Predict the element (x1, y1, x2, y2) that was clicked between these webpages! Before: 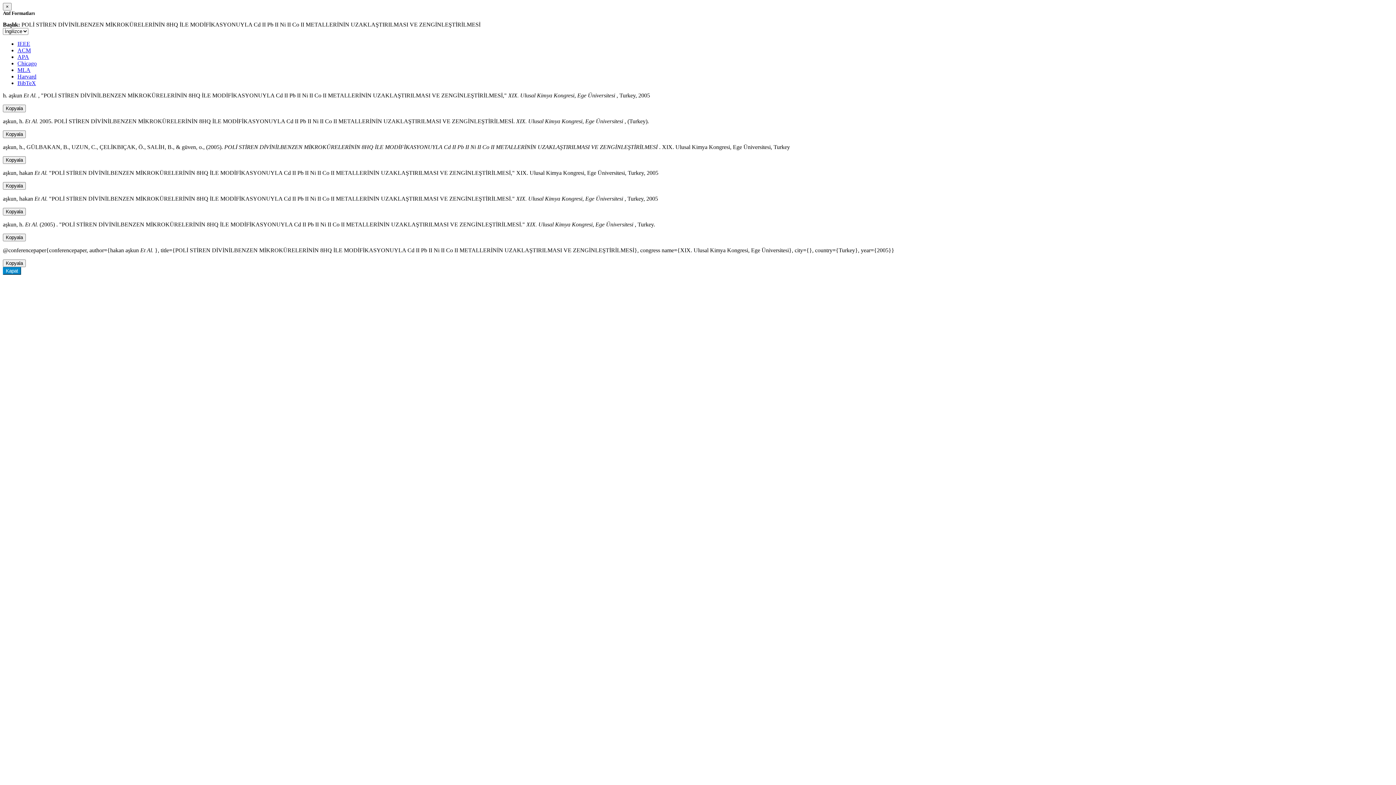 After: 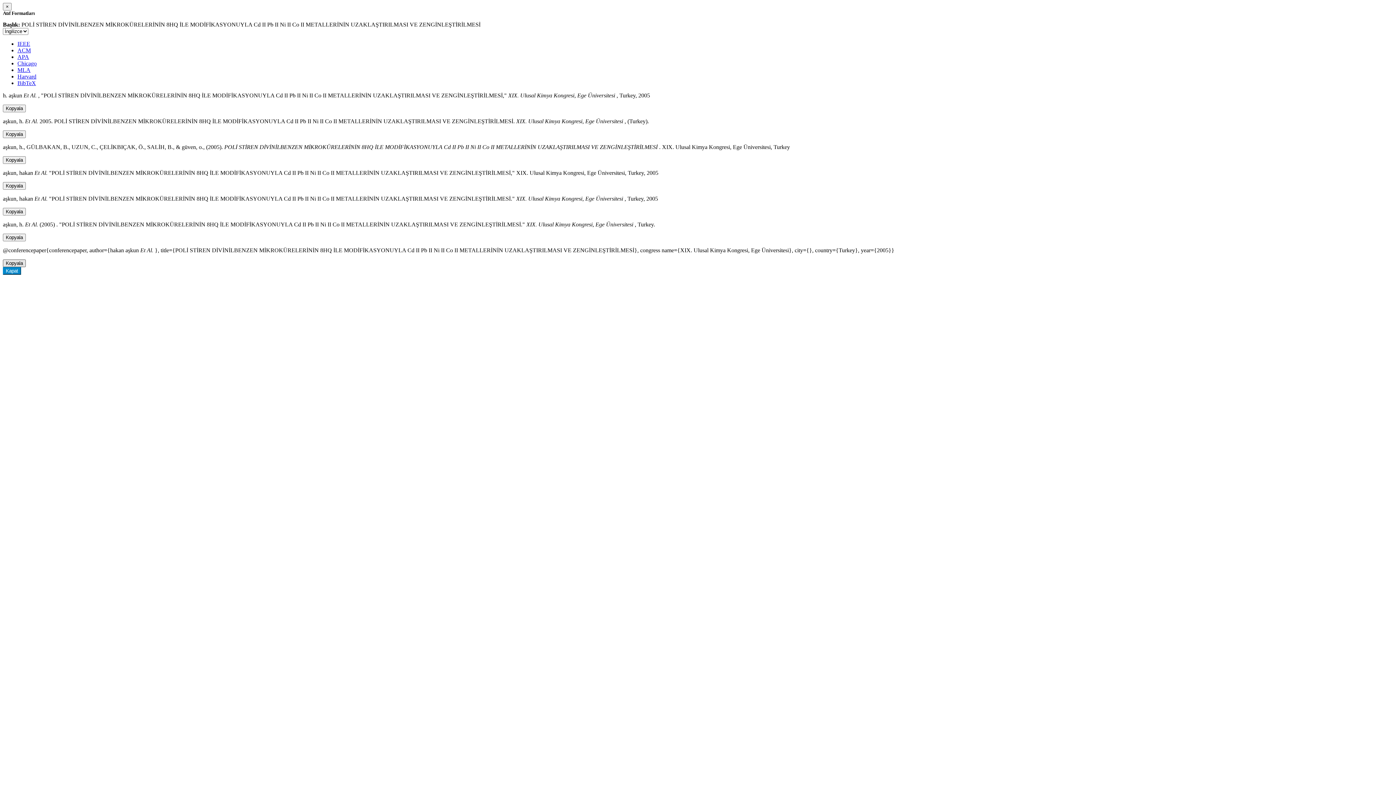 Action: bbox: (2, 259, 25, 267) label: Kopyala